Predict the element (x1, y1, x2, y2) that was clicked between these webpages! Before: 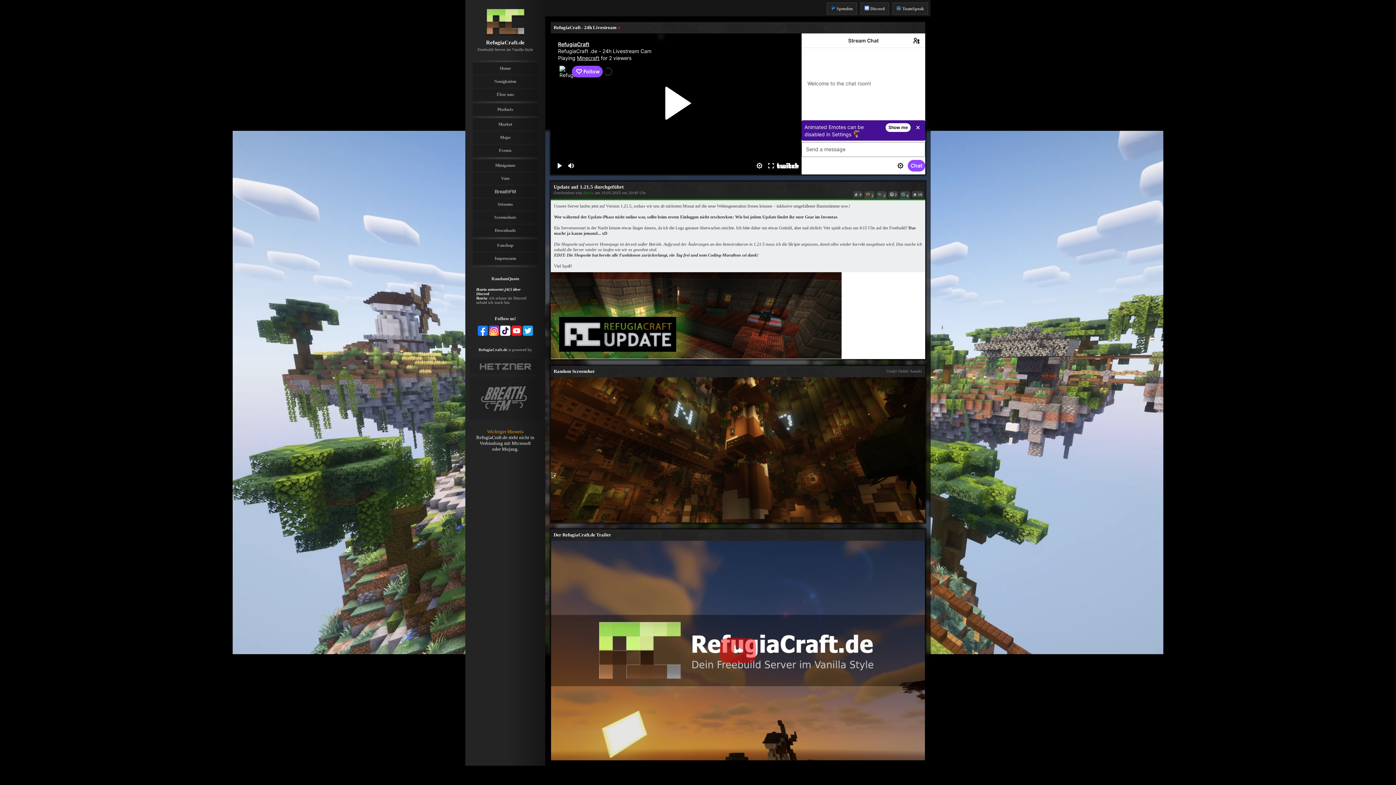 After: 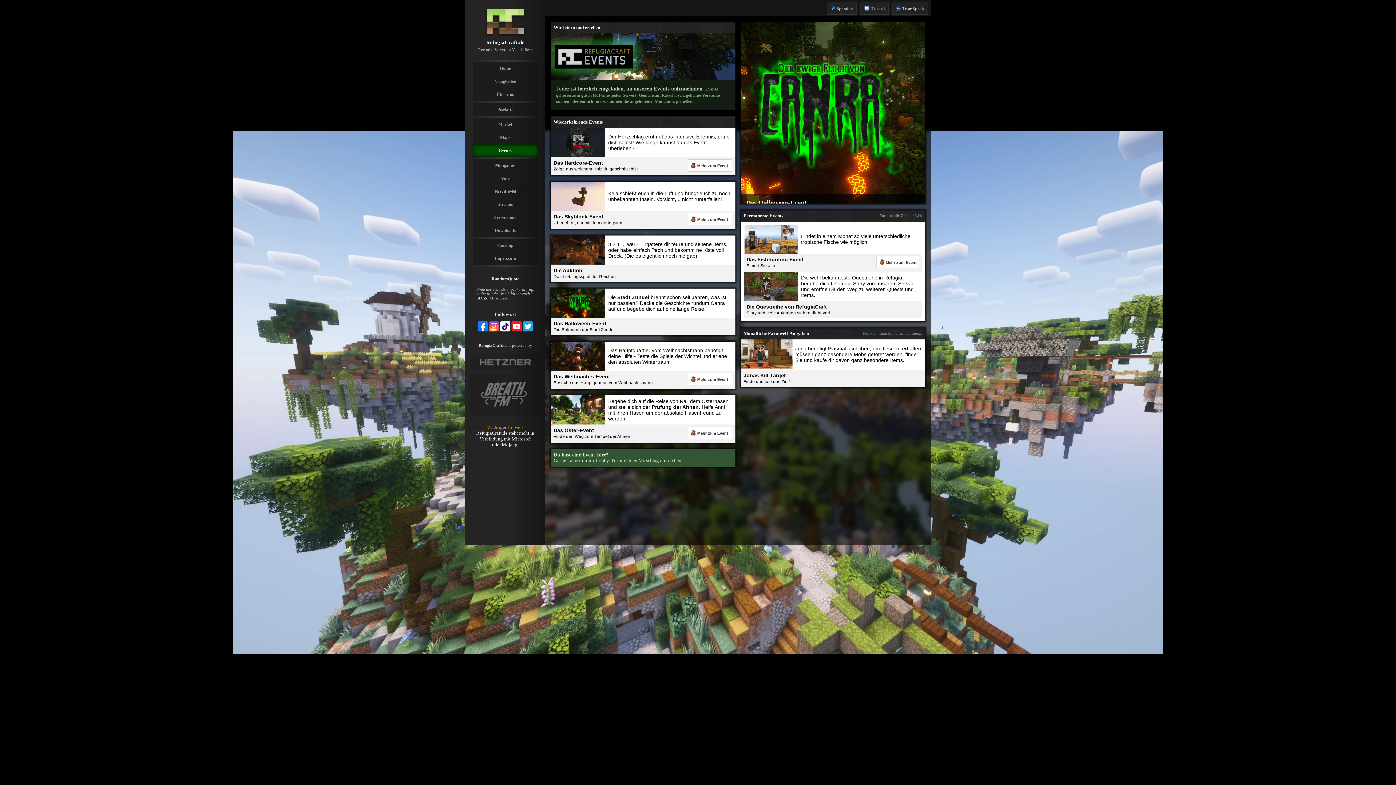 Action: label: Events bbox: (472, 144, 538, 157)